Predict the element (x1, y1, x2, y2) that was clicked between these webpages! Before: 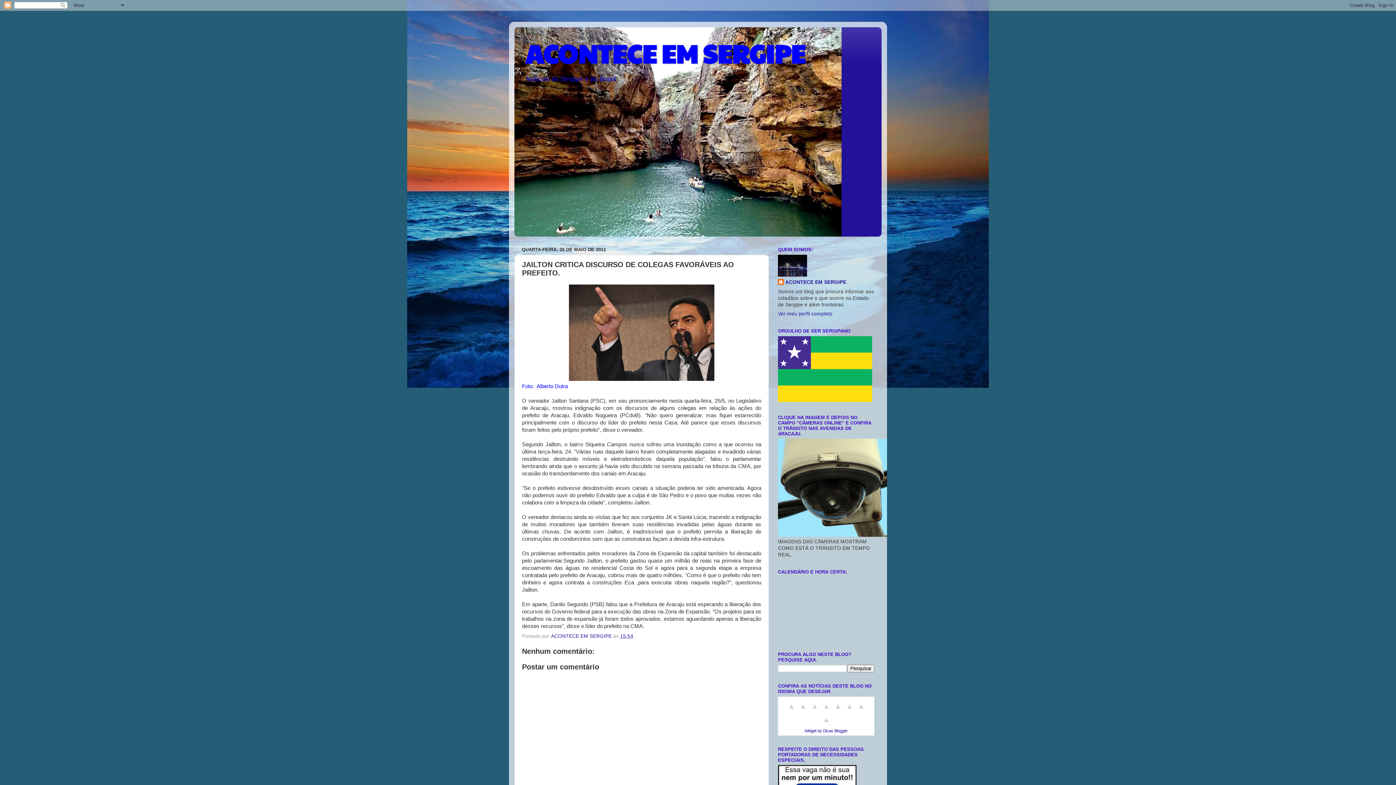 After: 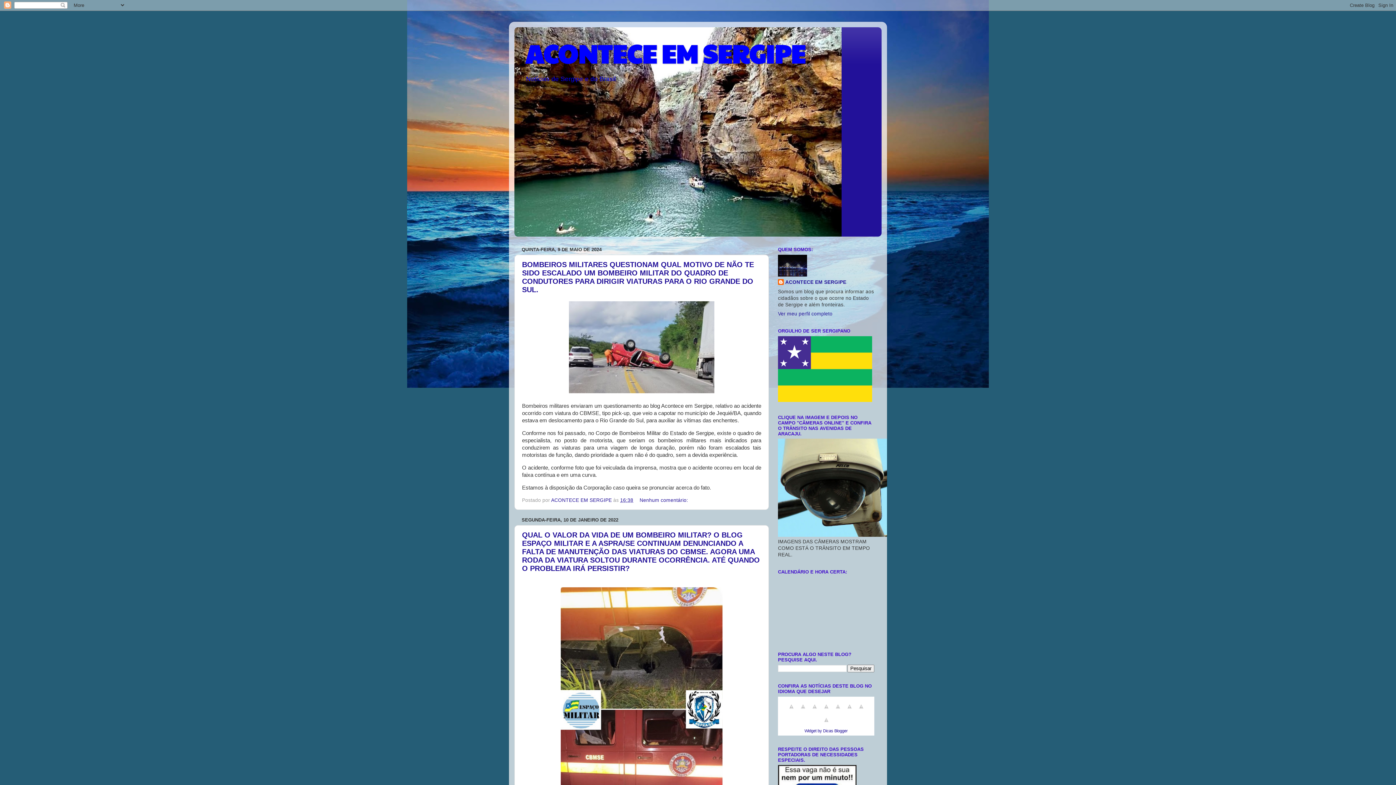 Action: bbox: (525, 35, 805, 70) label: ACONTECE EM SERGIPE